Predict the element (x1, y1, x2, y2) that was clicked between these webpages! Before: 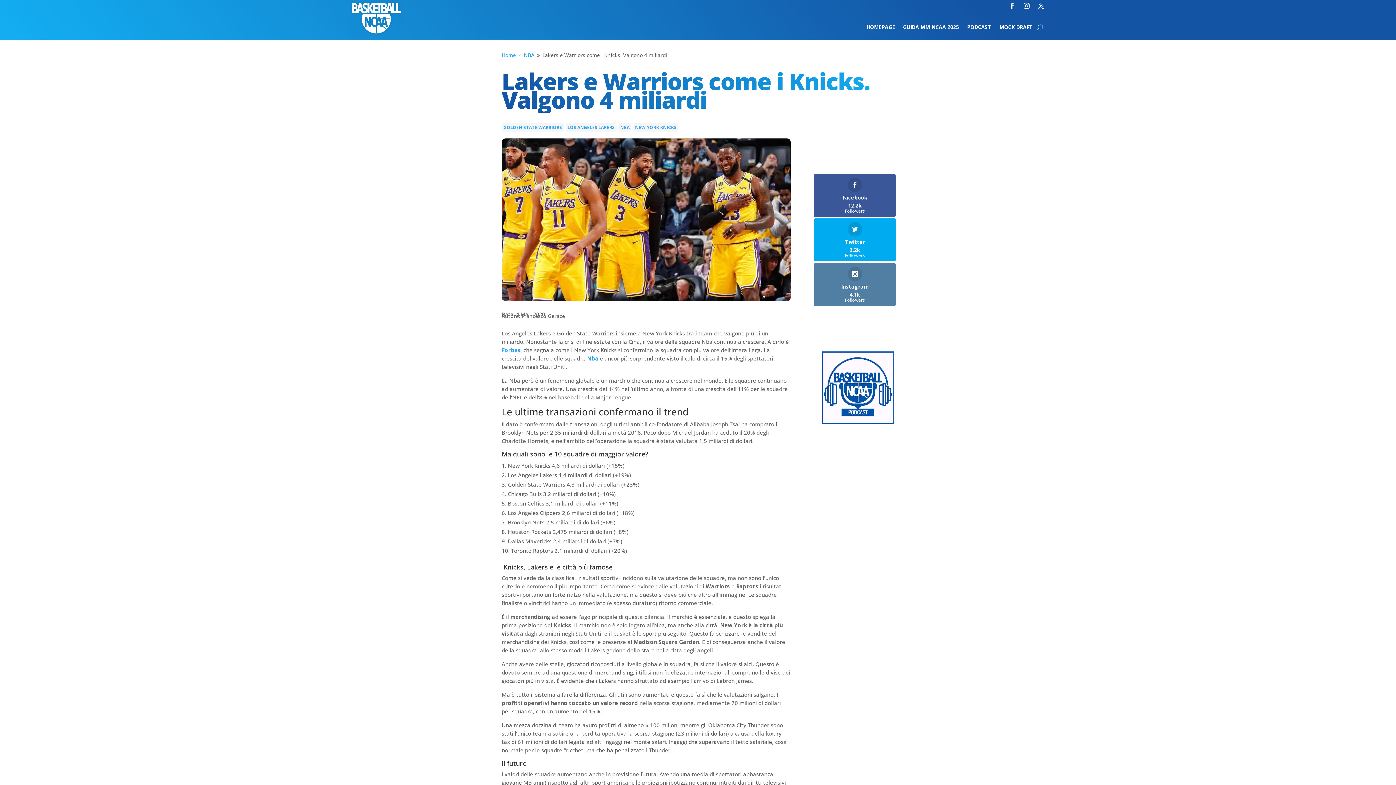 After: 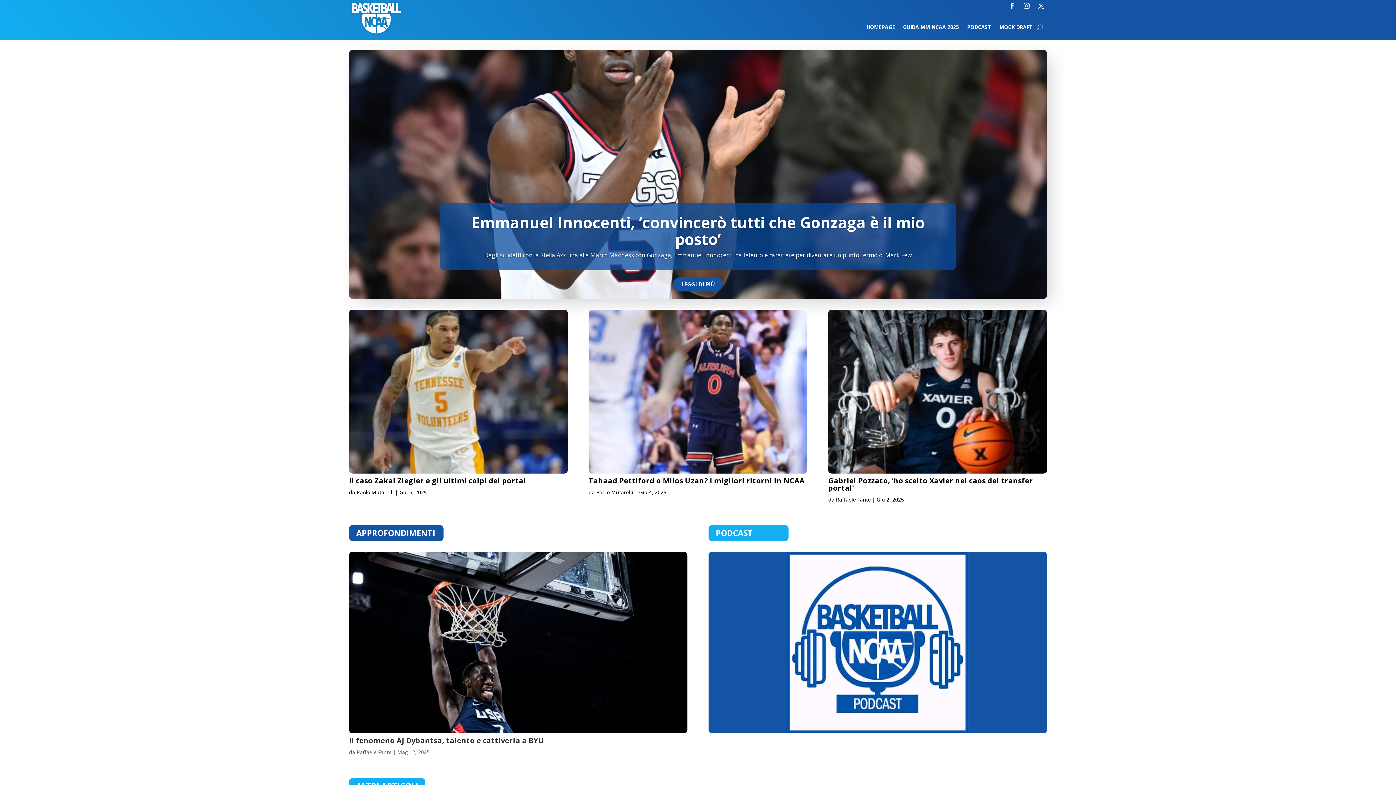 Action: bbox: (501, 51, 516, 58) label: Home